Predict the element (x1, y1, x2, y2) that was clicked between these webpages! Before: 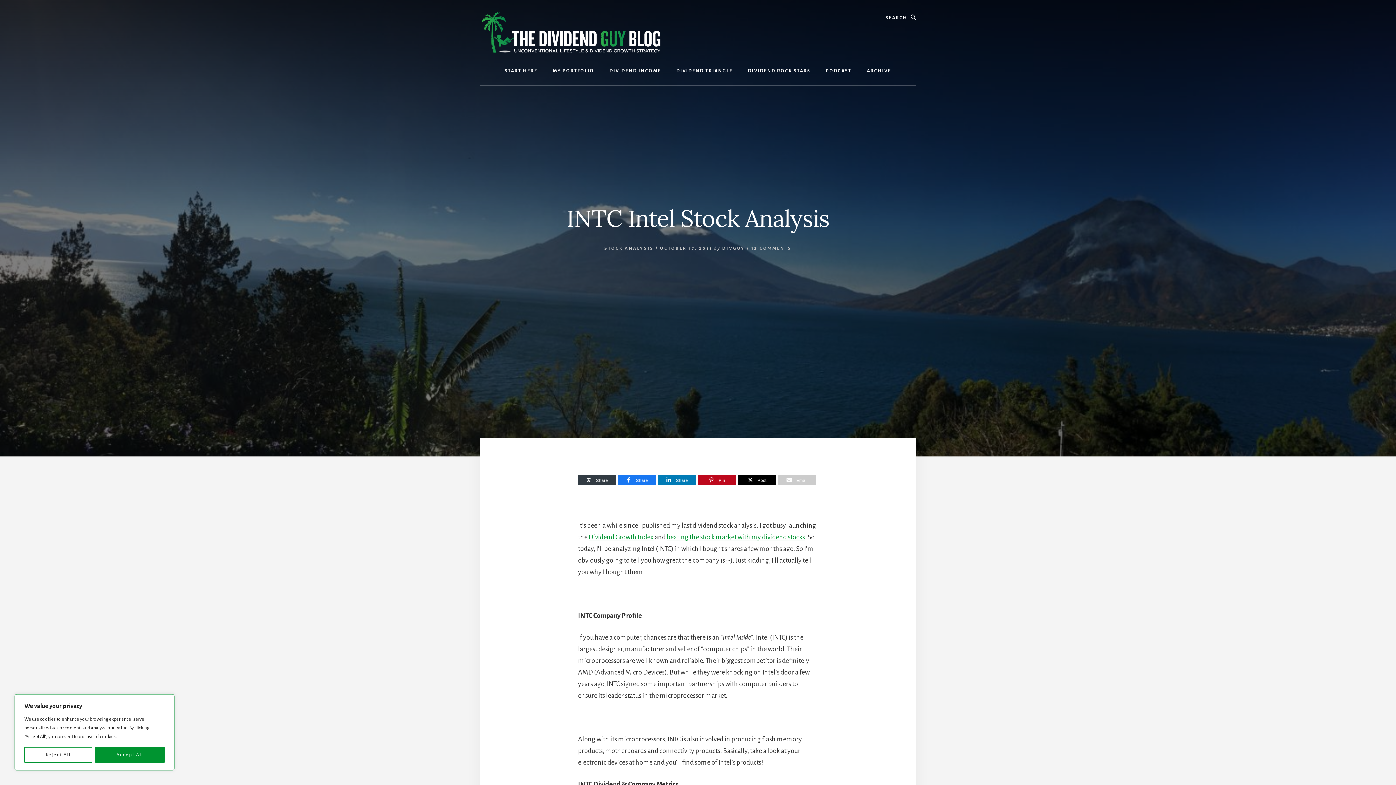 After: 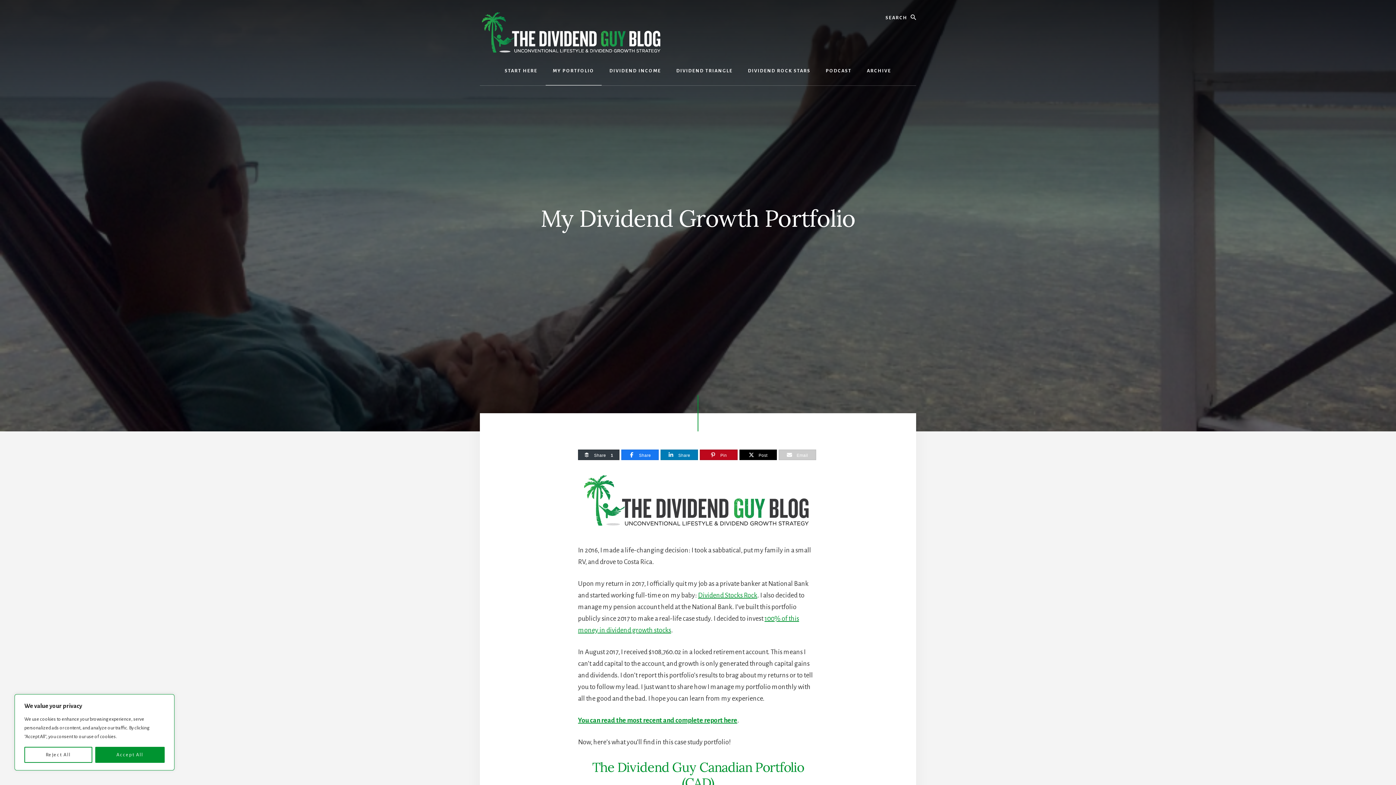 Action: label: MY PORTFOLIO bbox: (545, 56, 601, 85)